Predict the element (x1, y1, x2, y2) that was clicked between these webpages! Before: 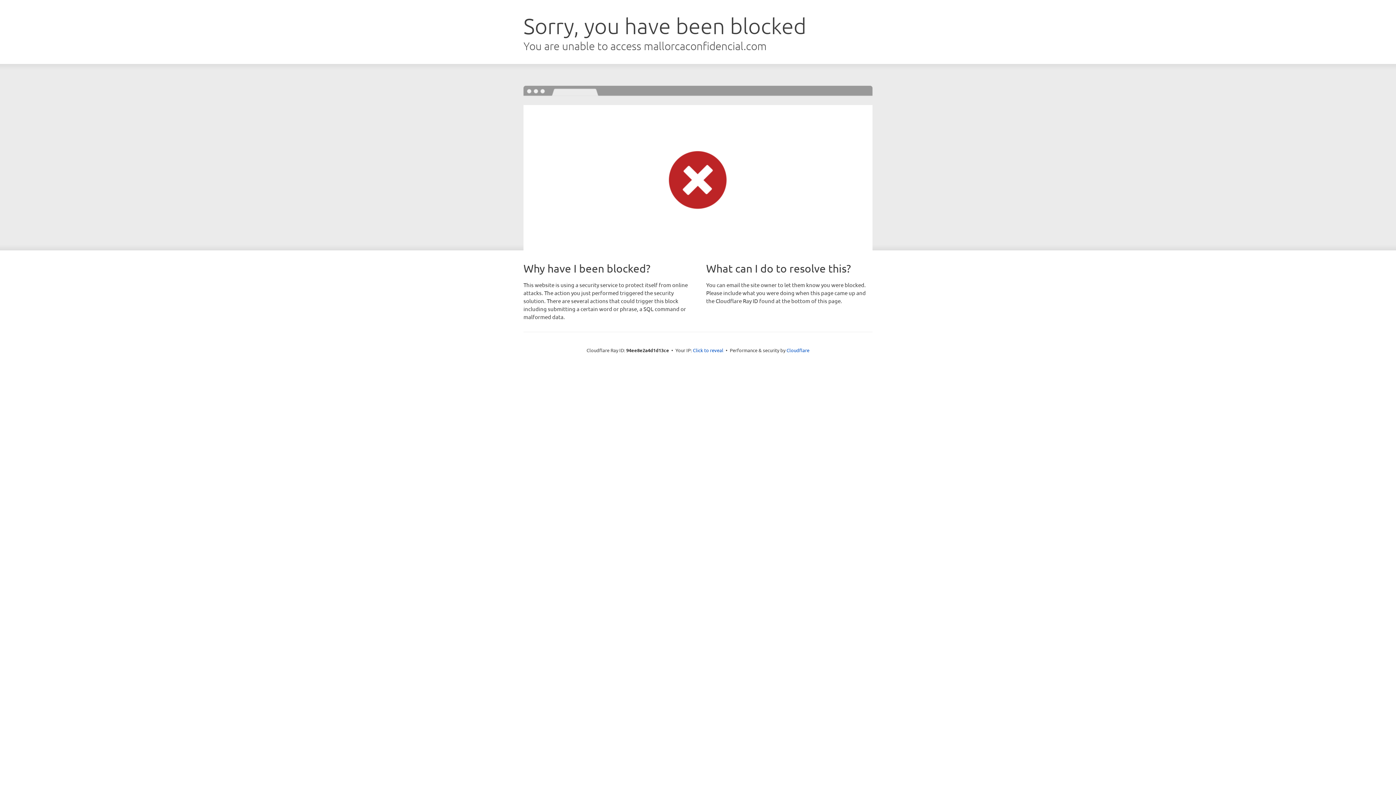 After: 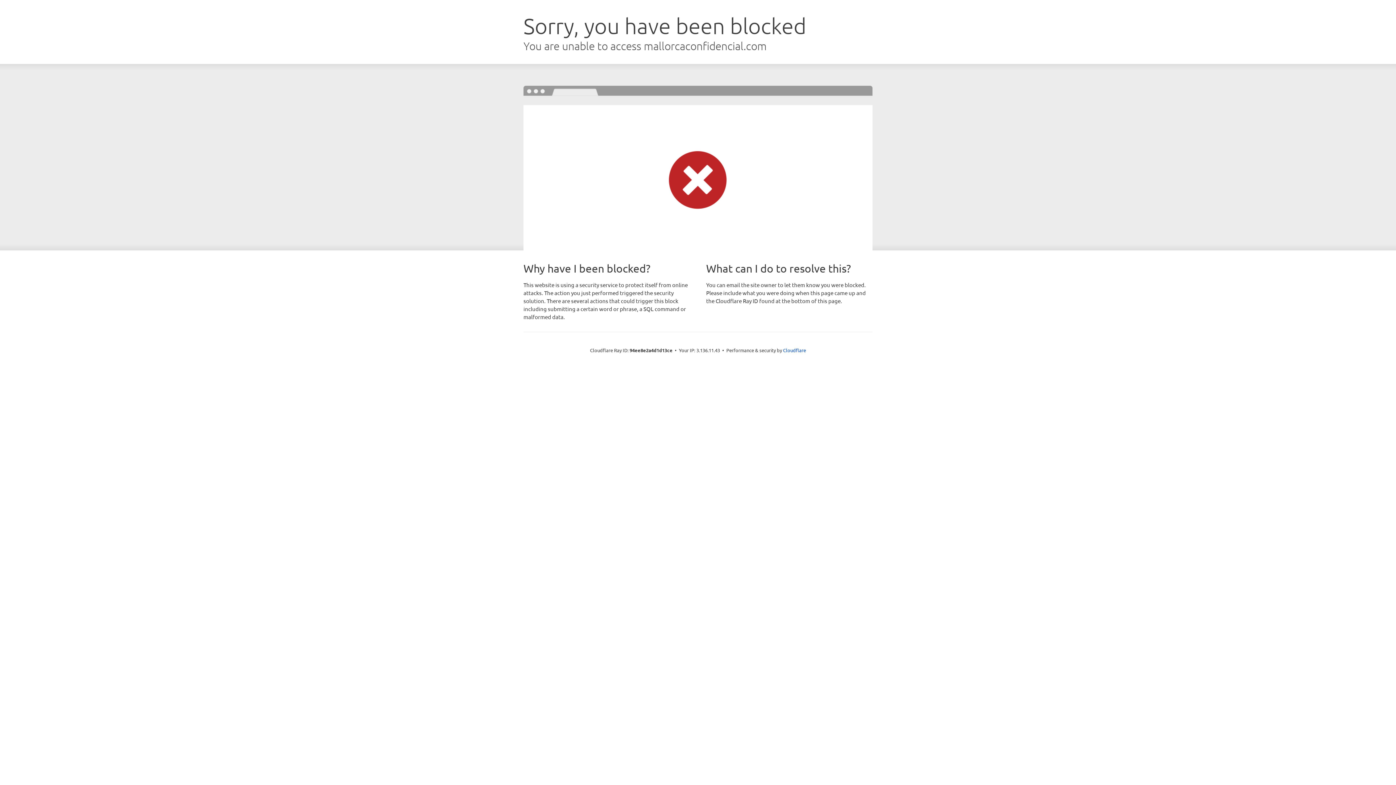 Action: label: Click to reveal bbox: (693, 346, 723, 353)